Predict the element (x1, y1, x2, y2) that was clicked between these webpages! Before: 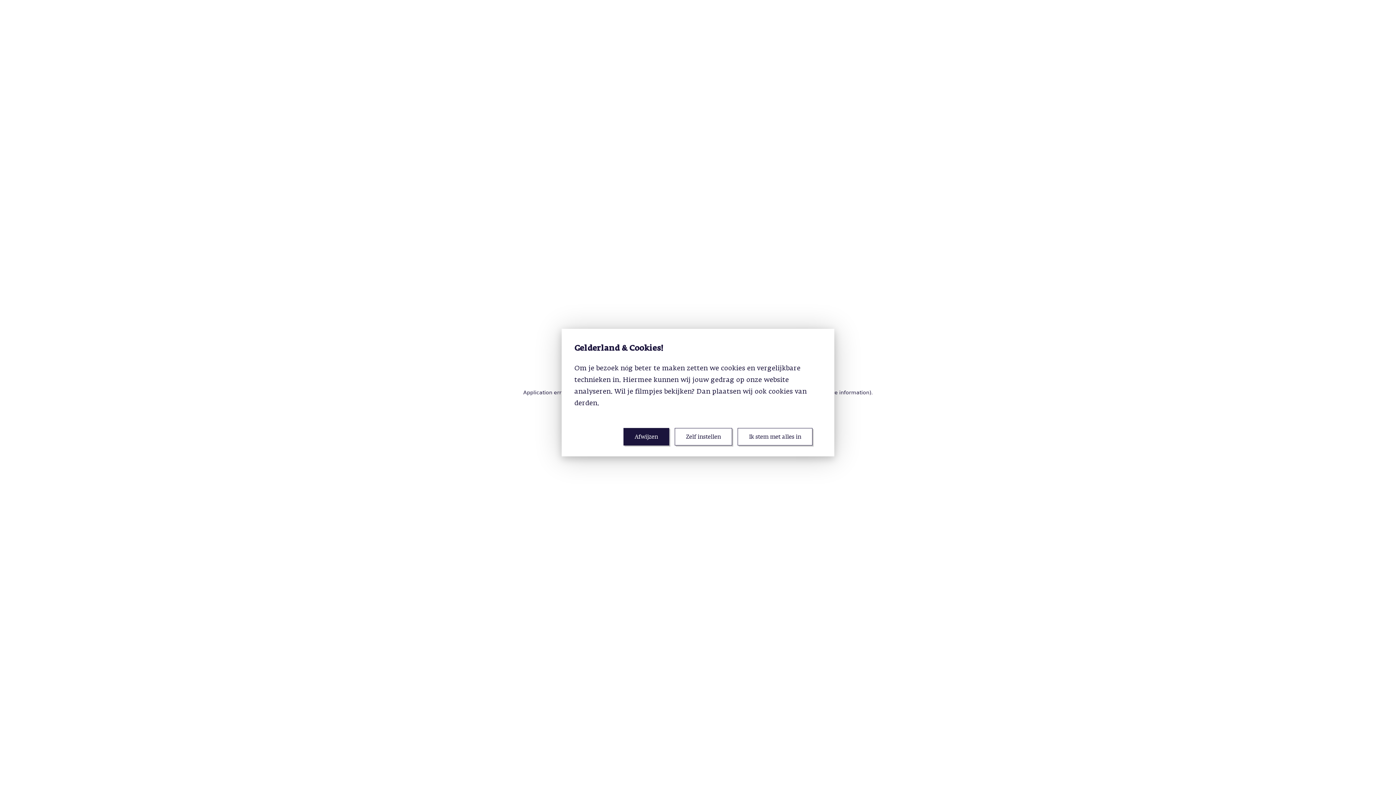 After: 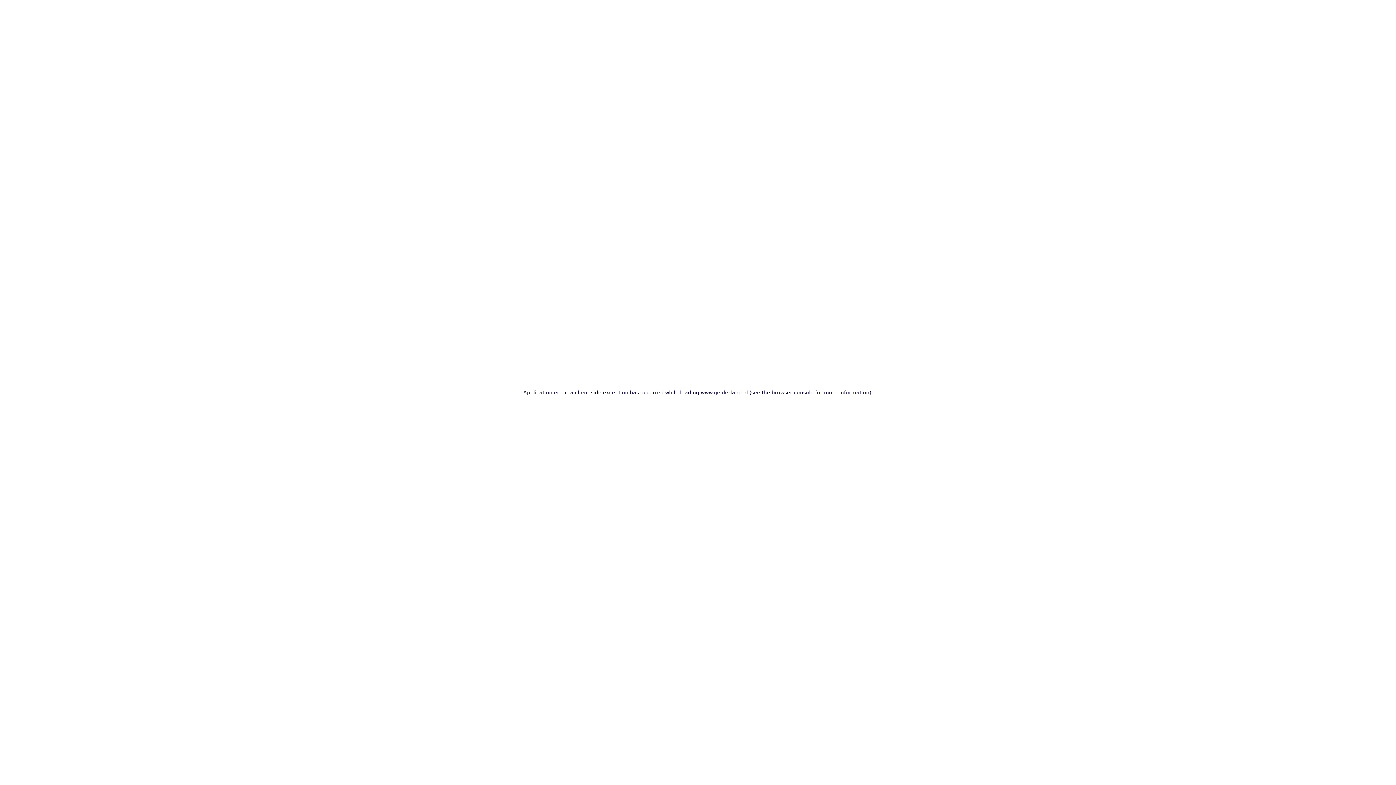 Action: label: Ik stem met alles in bbox: (737, 428, 812, 445)